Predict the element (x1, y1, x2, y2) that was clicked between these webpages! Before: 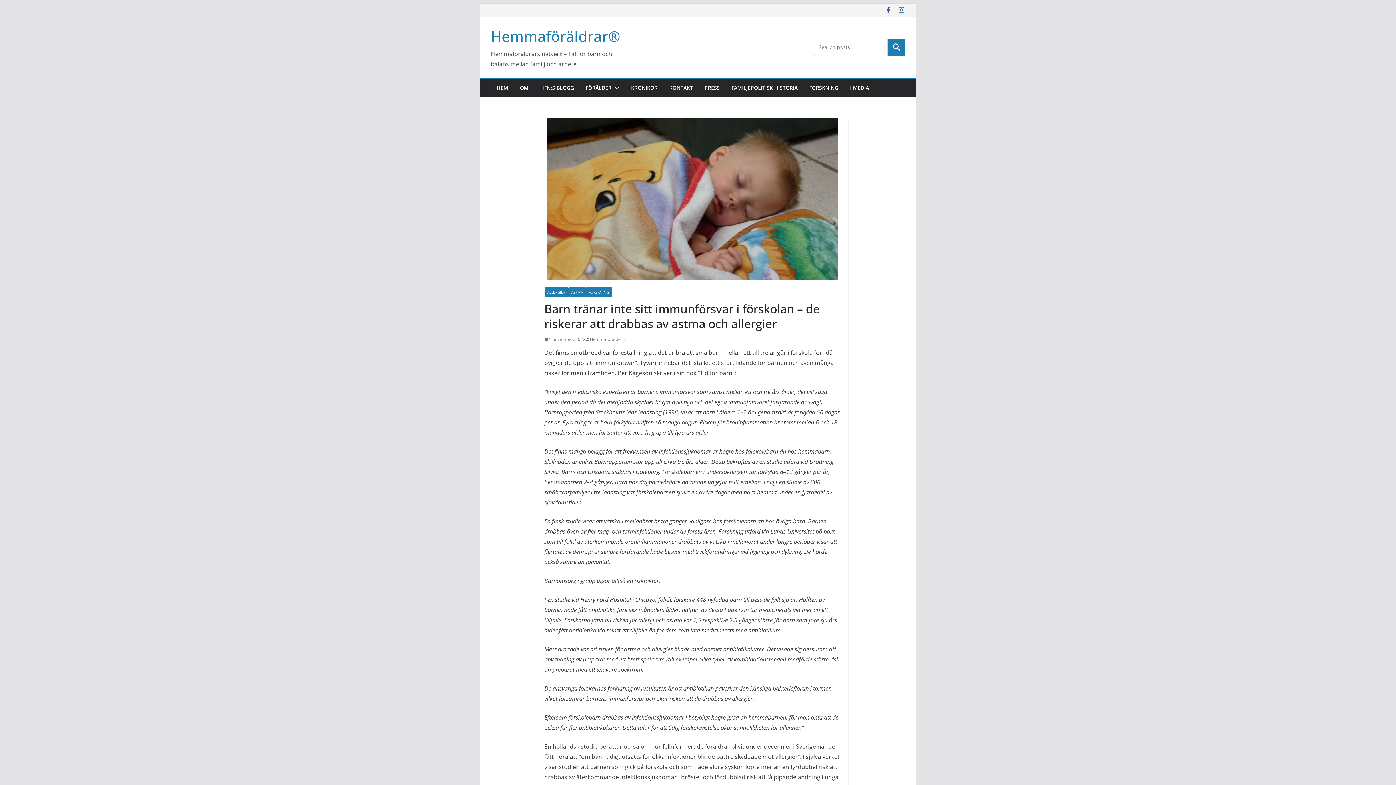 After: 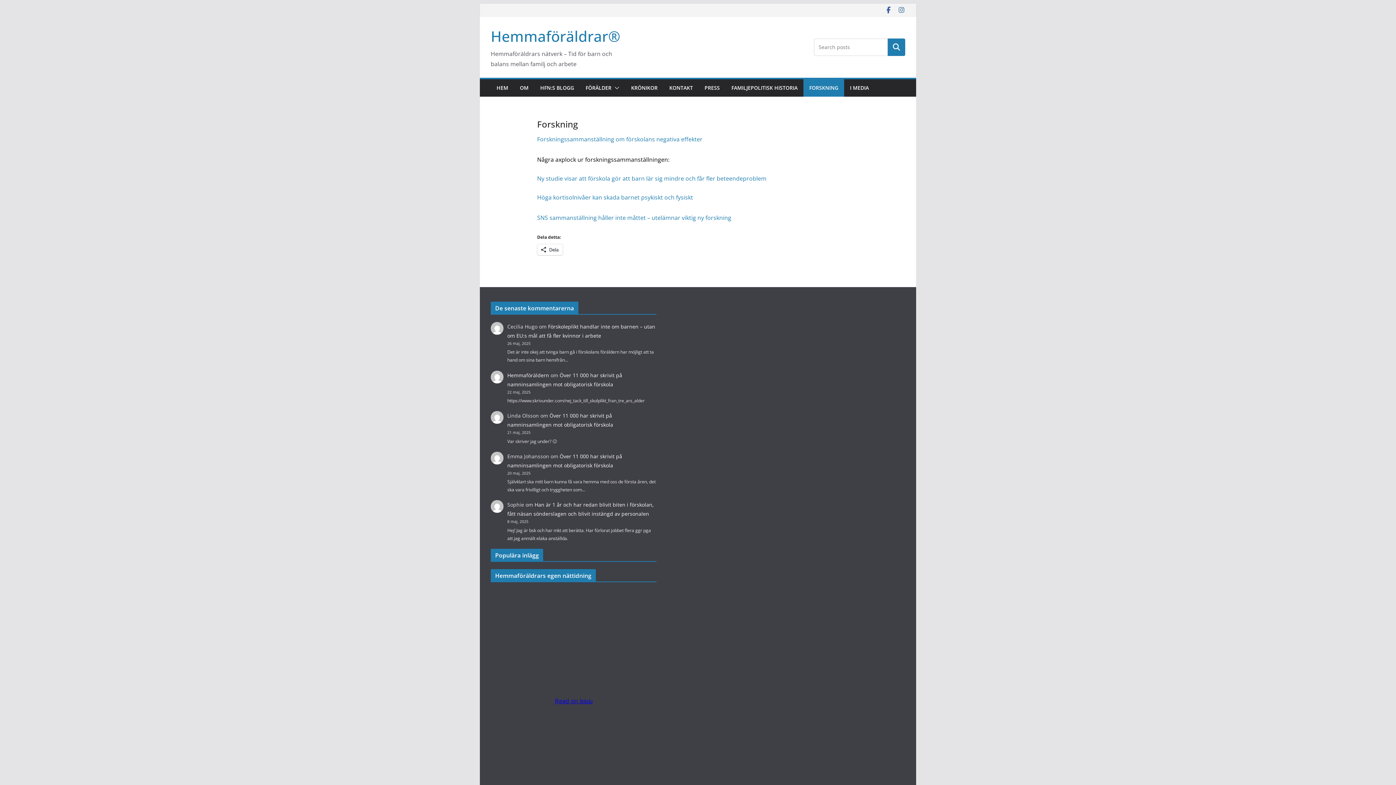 Action: bbox: (809, 82, 838, 93) label: FORSKNING